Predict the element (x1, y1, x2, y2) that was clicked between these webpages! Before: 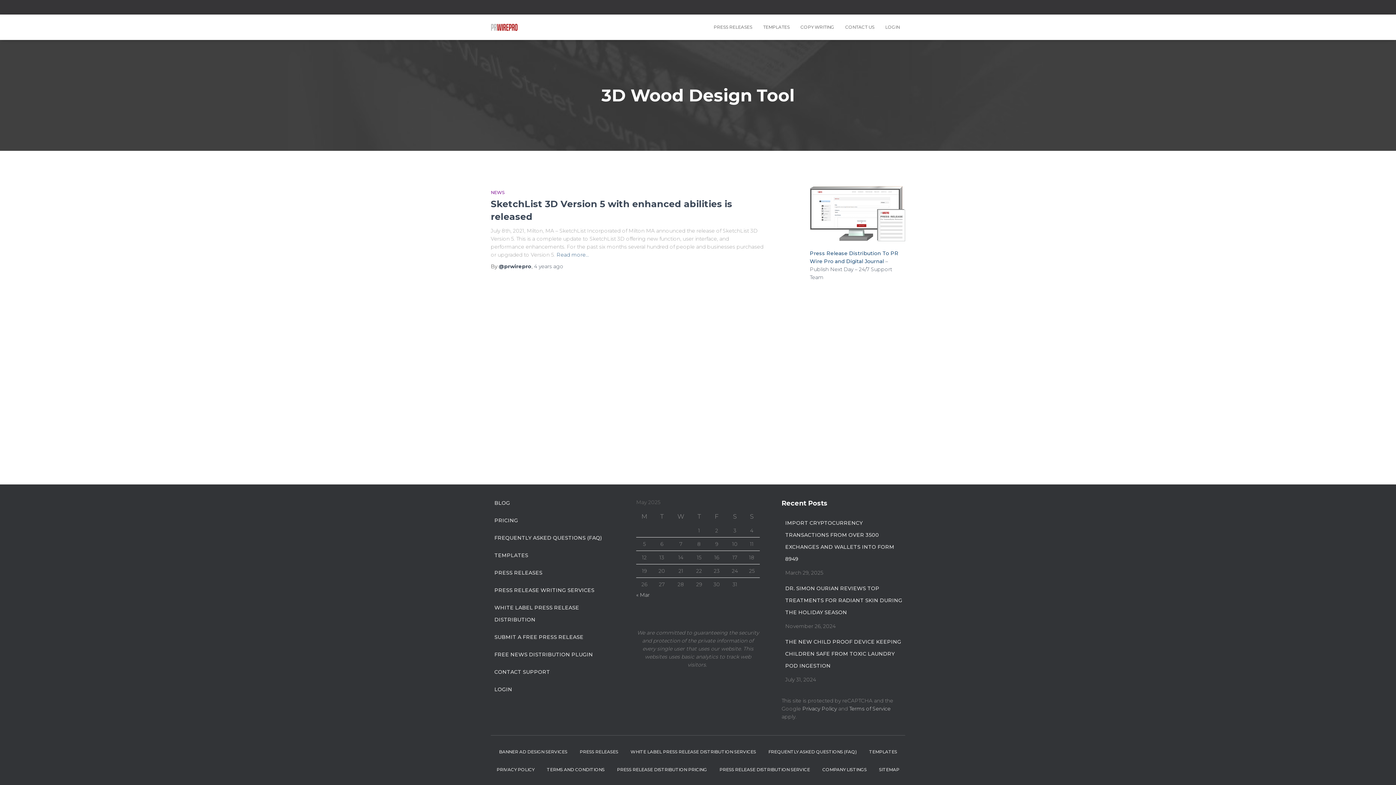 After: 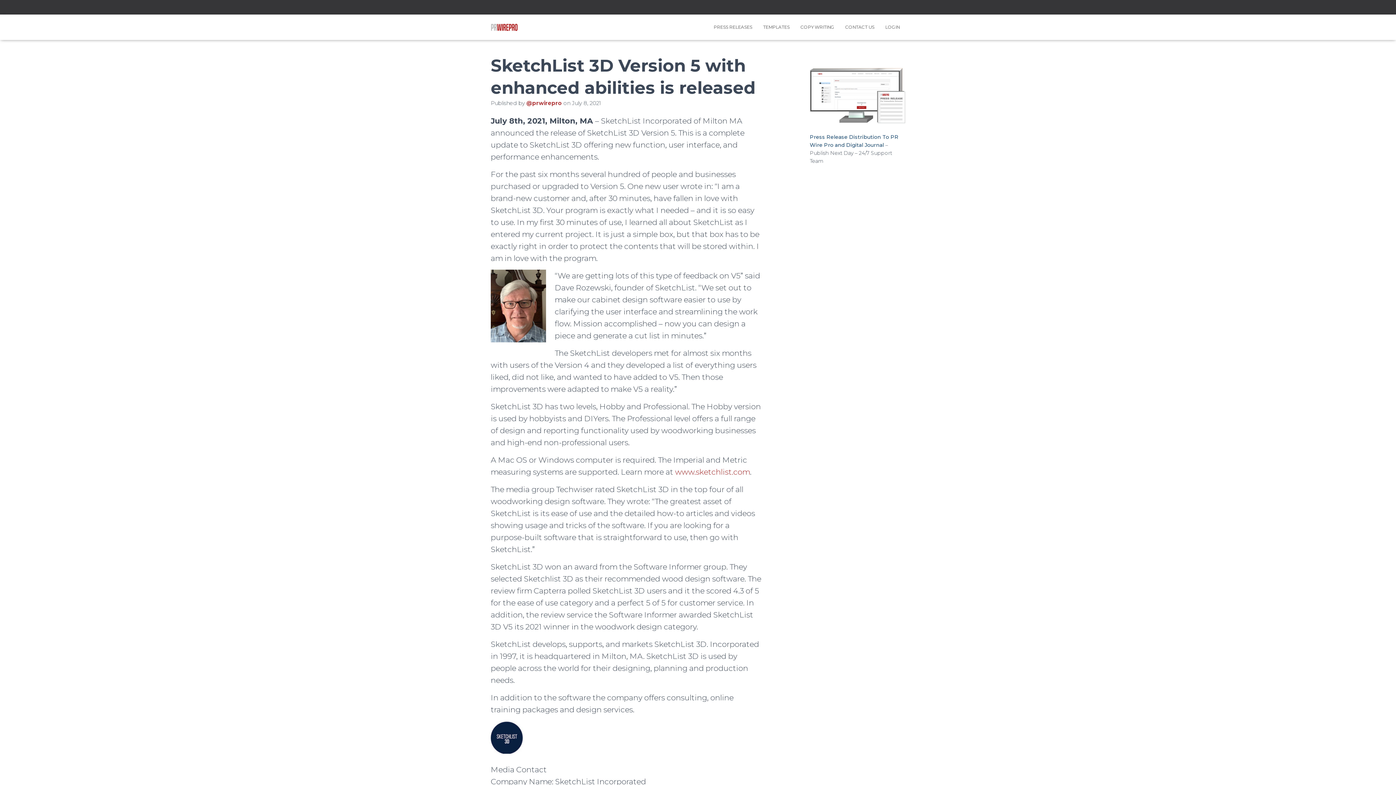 Action: label: Read more… bbox: (556, 250, 589, 258)